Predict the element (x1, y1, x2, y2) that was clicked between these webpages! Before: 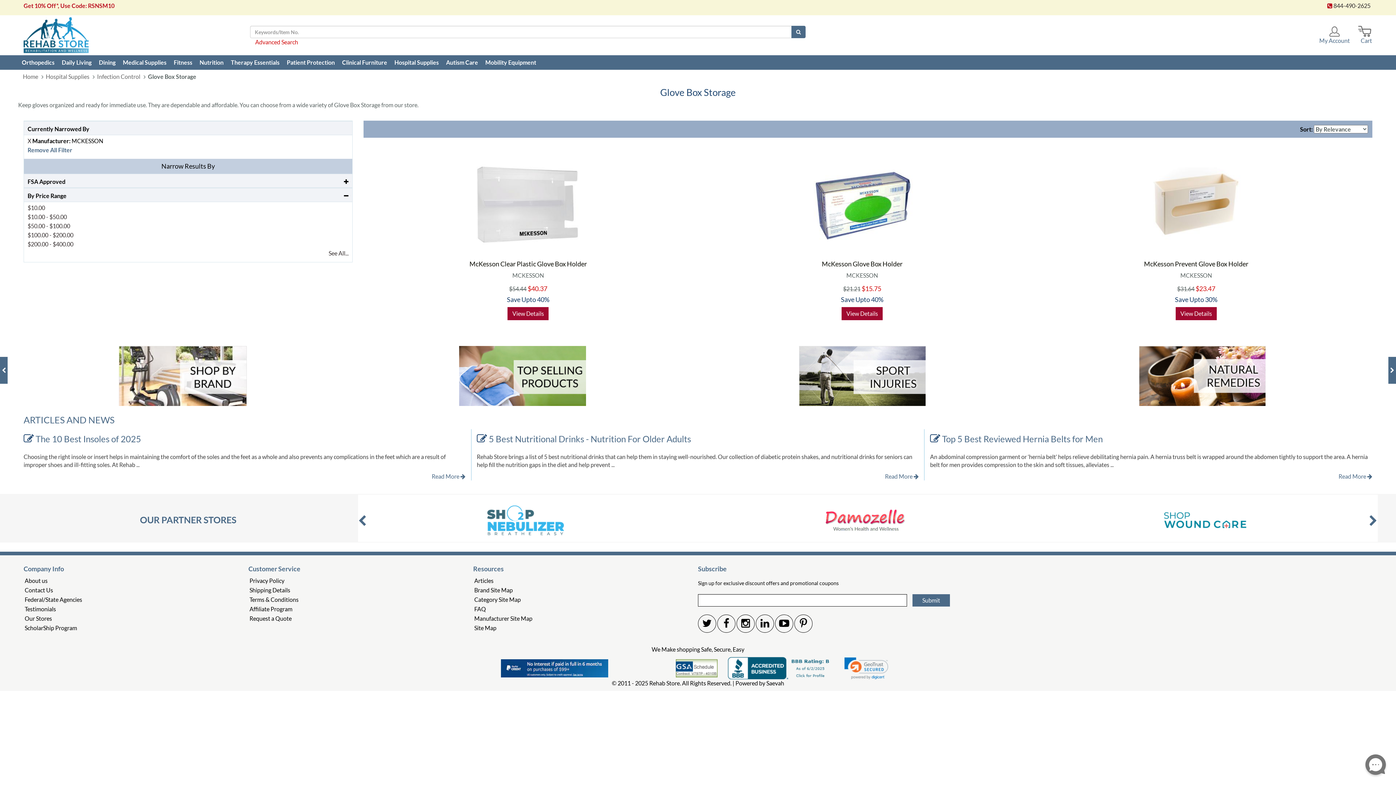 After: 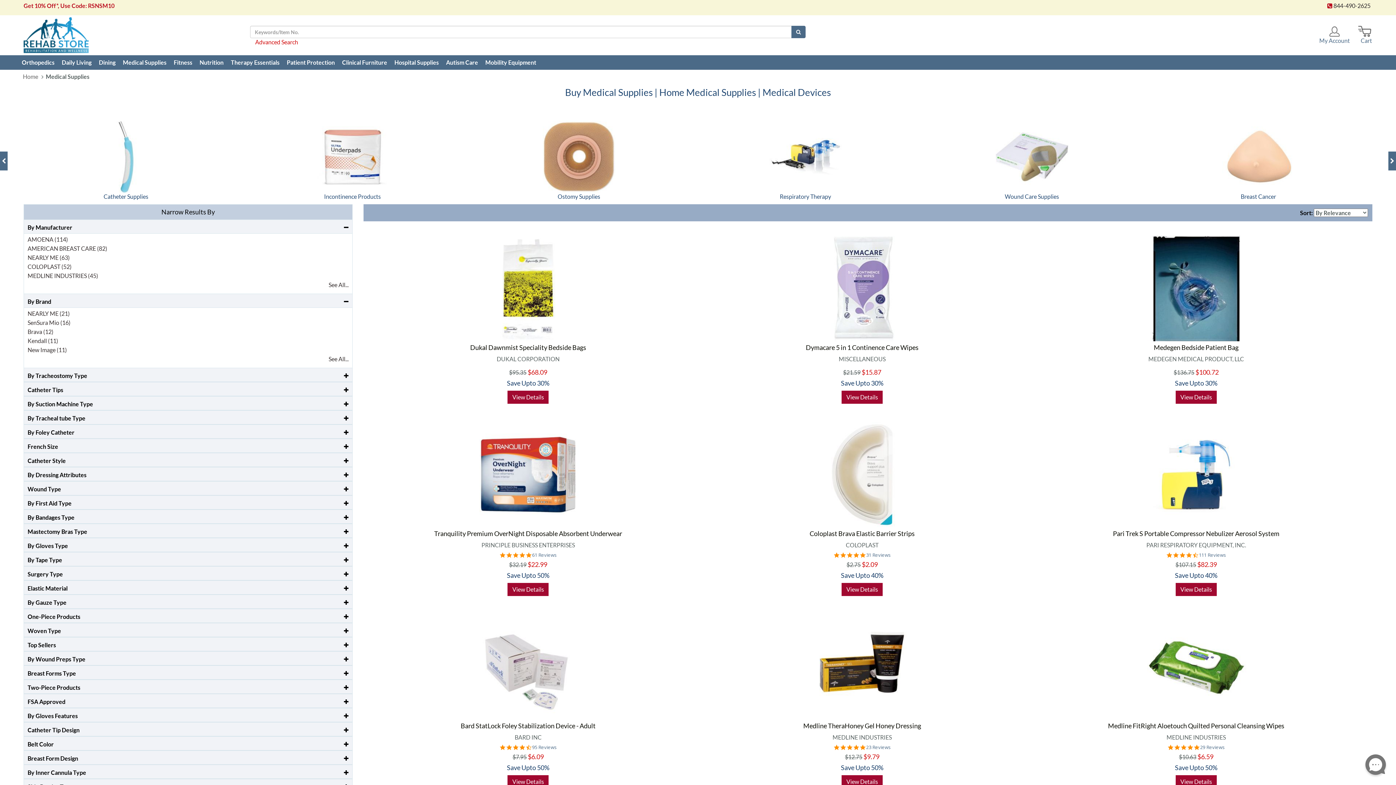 Action: label: Medical Supplies bbox: (119, 55, 170, 69)